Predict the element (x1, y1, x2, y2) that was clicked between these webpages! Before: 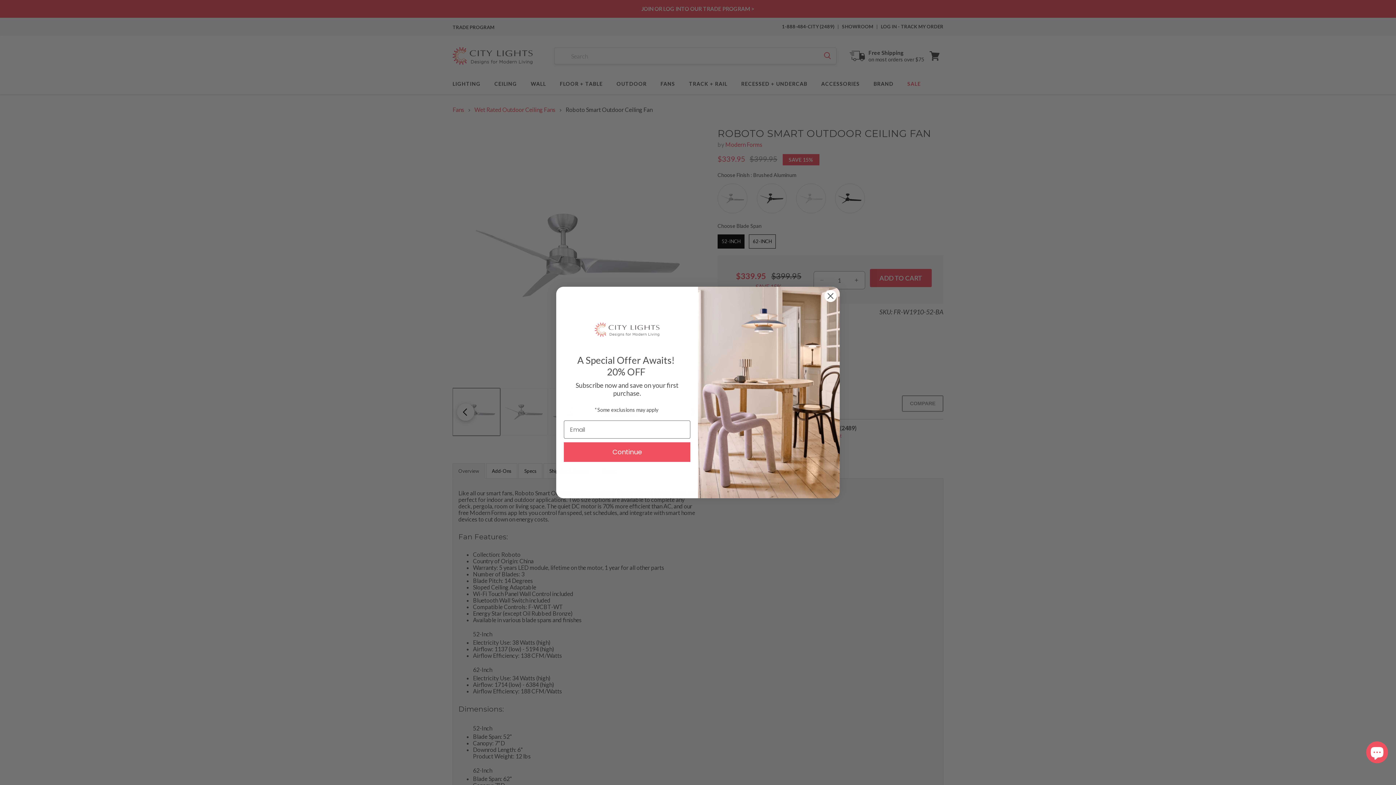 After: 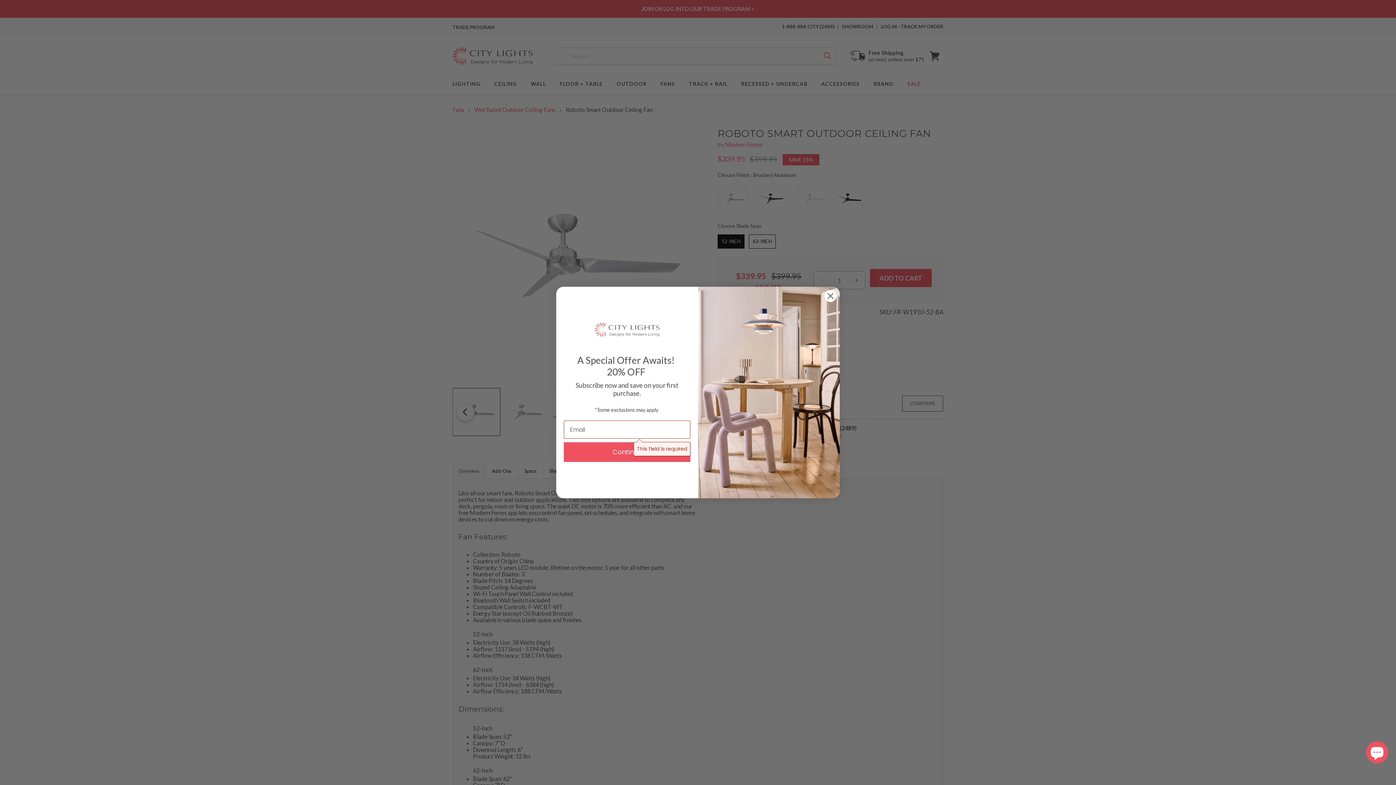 Action: bbox: (564, 442, 690, 462) label: Continue